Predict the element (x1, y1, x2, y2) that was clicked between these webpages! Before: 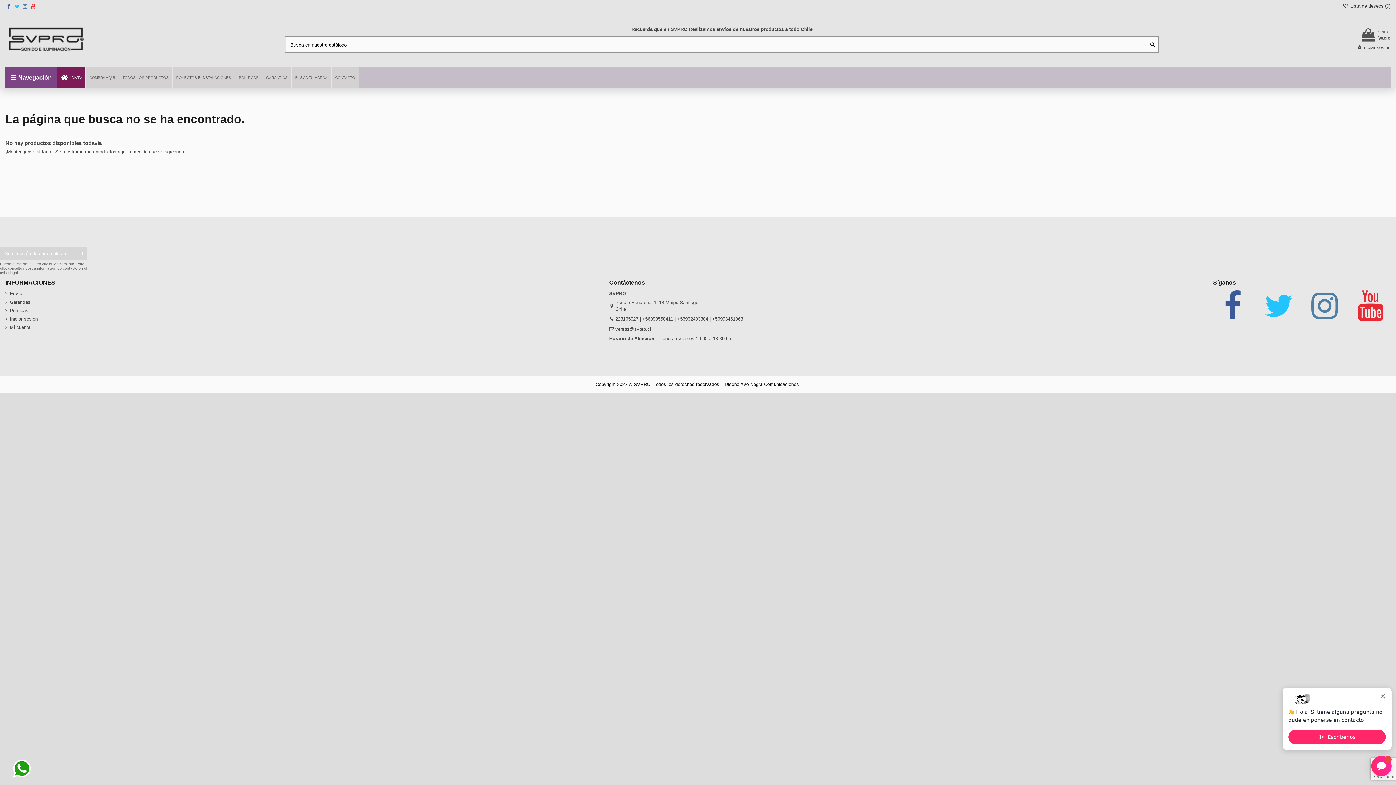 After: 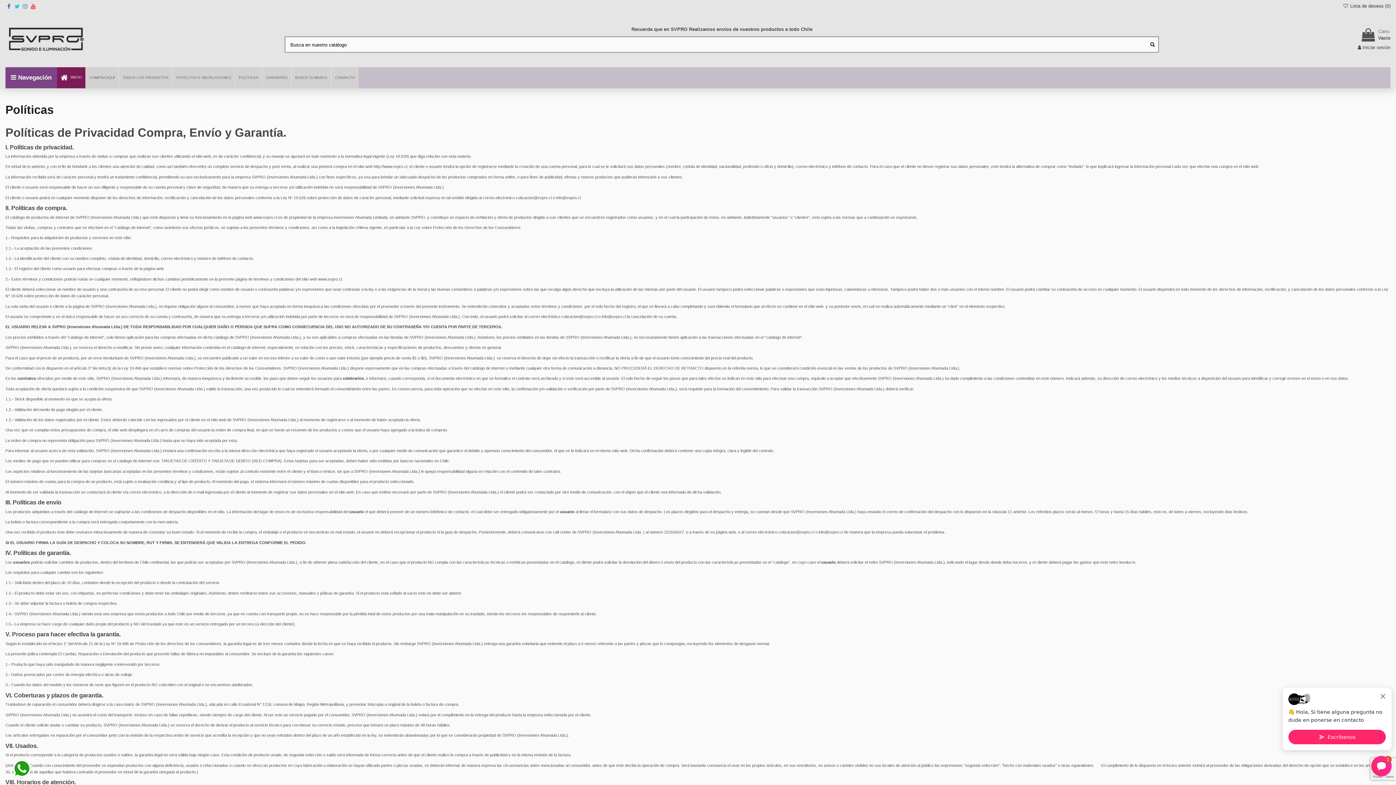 Action: bbox: (234, 67, 262, 88) label: POLÍTICAS